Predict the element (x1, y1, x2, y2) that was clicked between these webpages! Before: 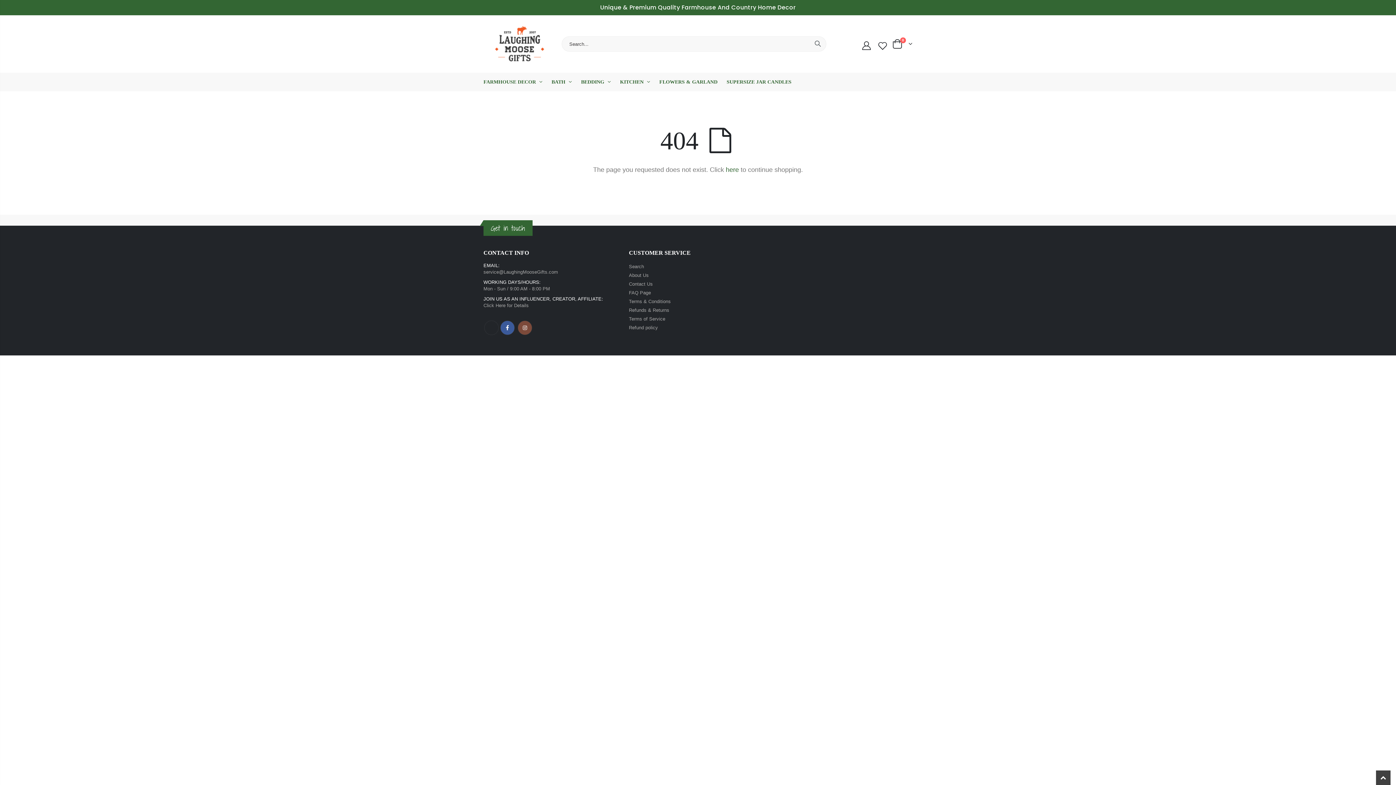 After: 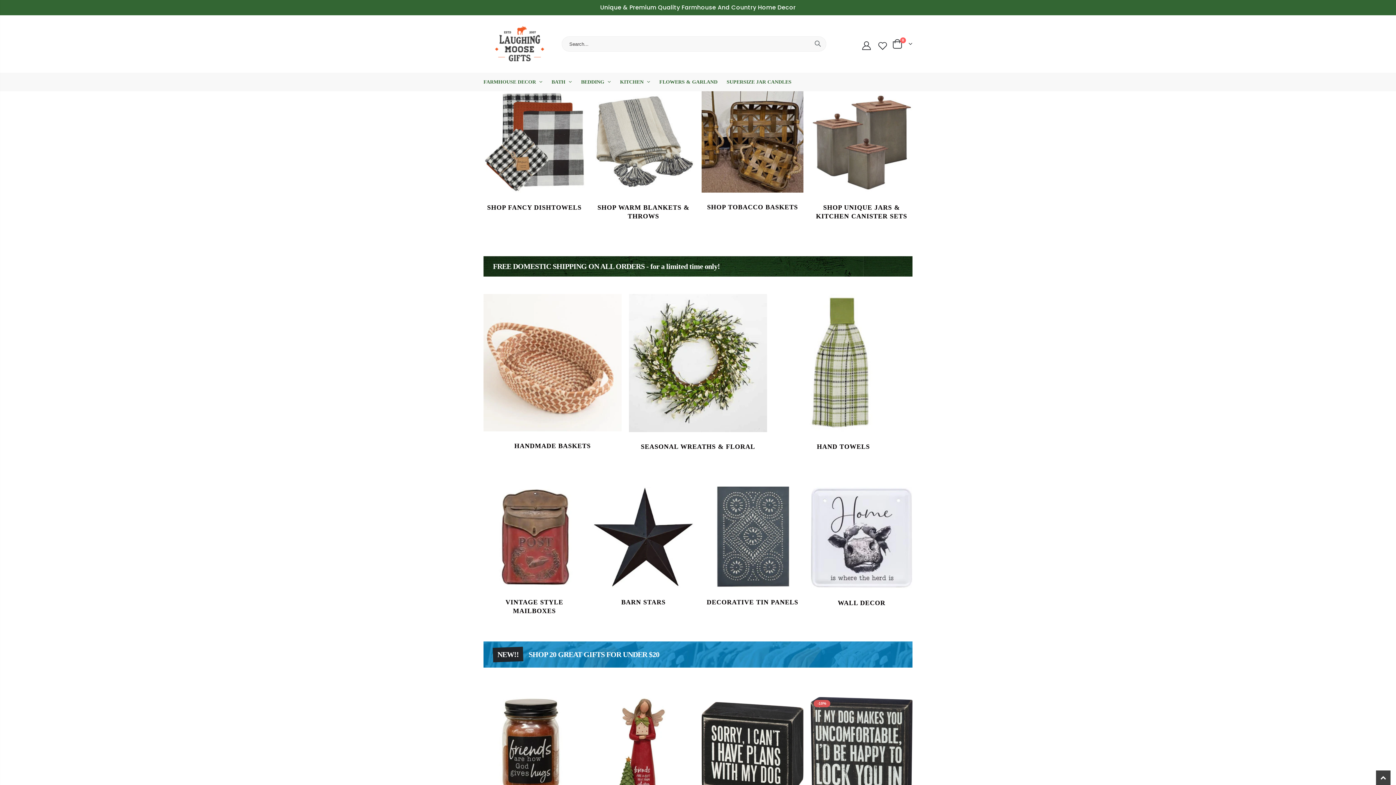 Action: bbox: (551, 72, 580, 91) label: BATH 